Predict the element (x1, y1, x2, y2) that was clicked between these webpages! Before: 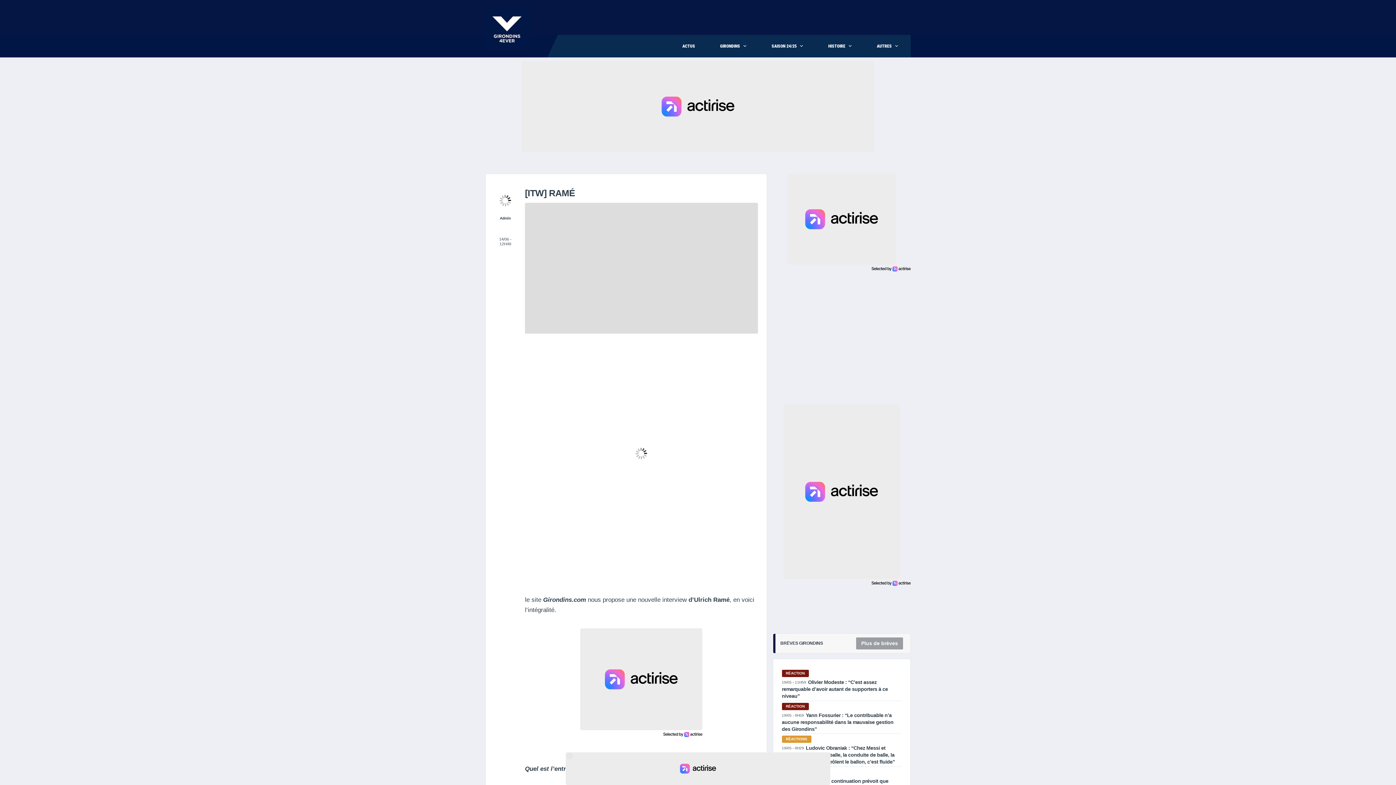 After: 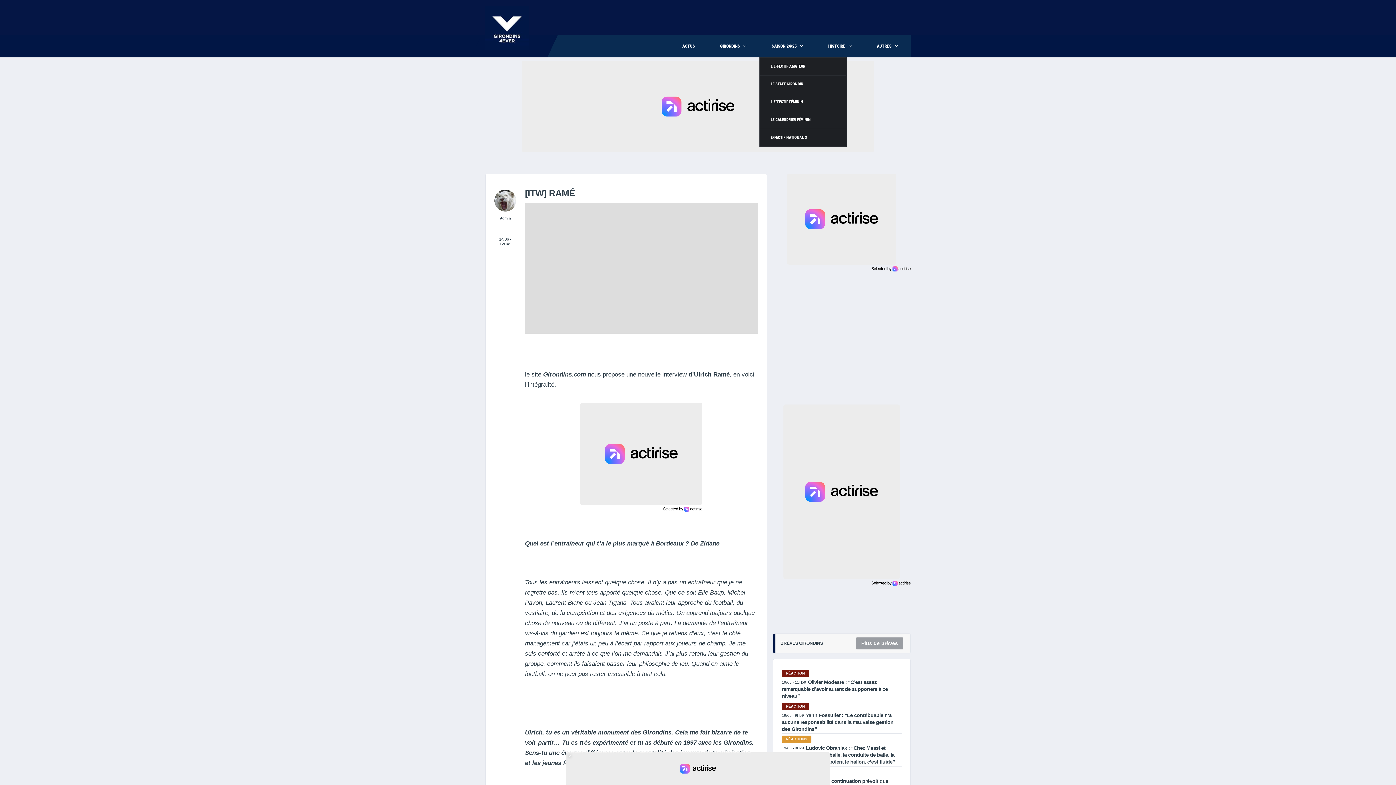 Action: label: SAISON 24/25 bbox: (759, 34, 815, 57)